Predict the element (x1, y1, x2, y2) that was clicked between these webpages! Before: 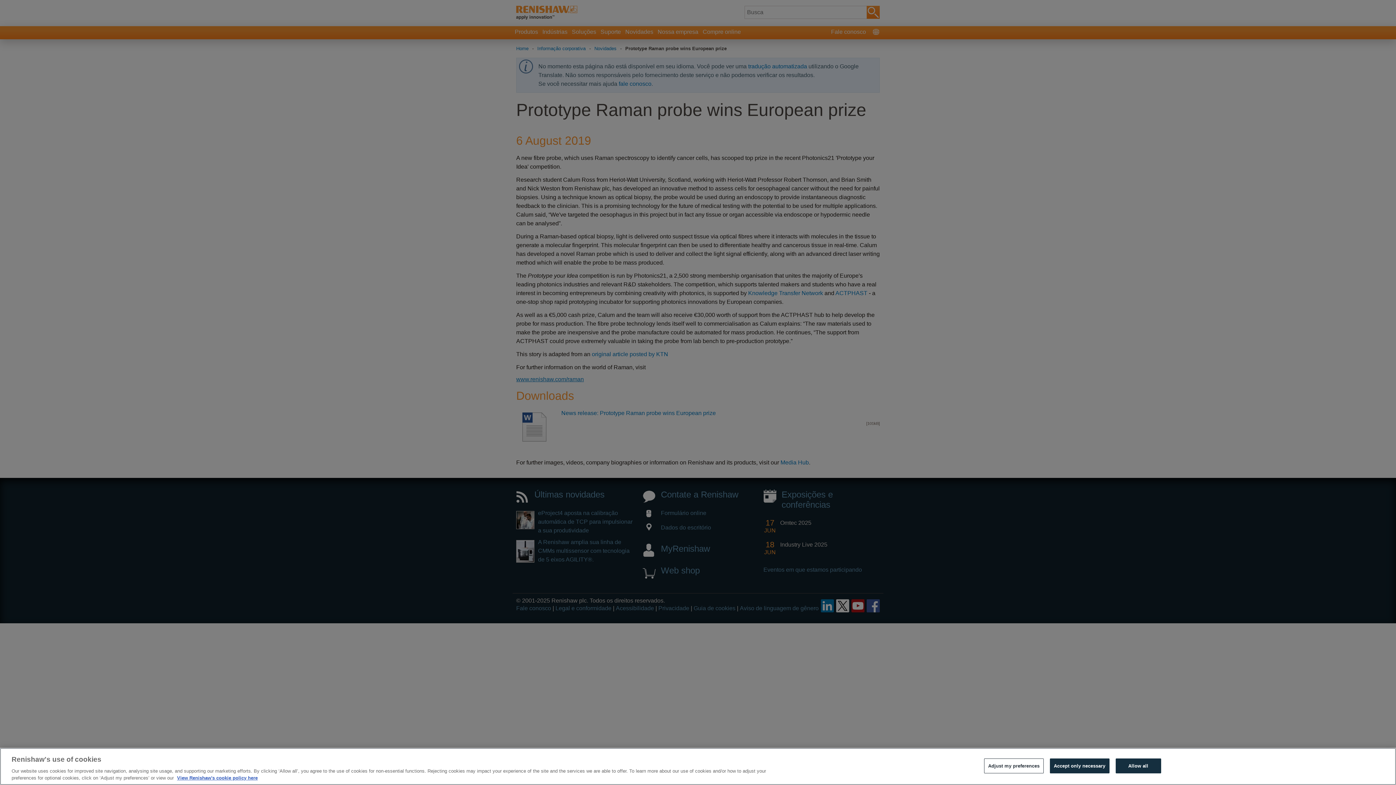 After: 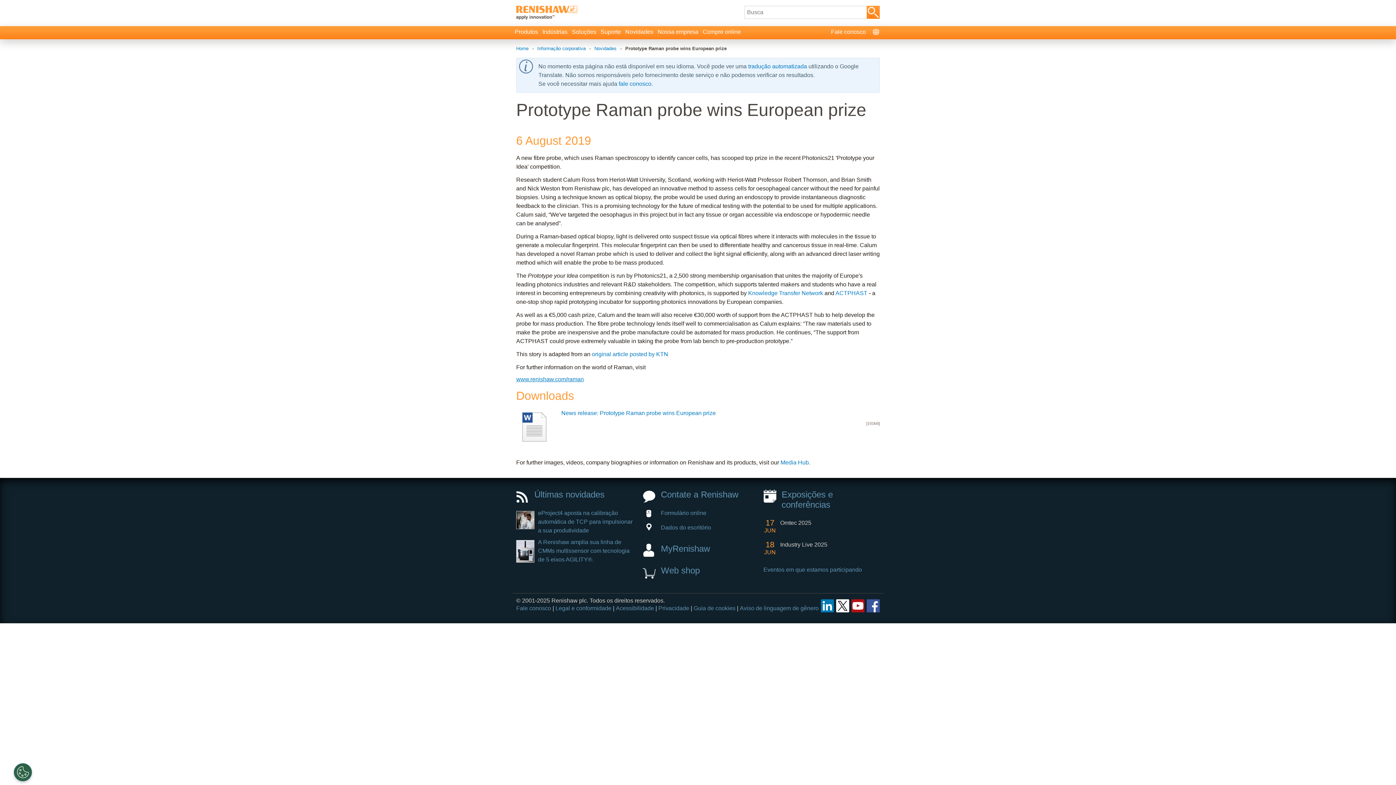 Action: label: Accept only necessary bbox: (1050, 758, 1109, 773)